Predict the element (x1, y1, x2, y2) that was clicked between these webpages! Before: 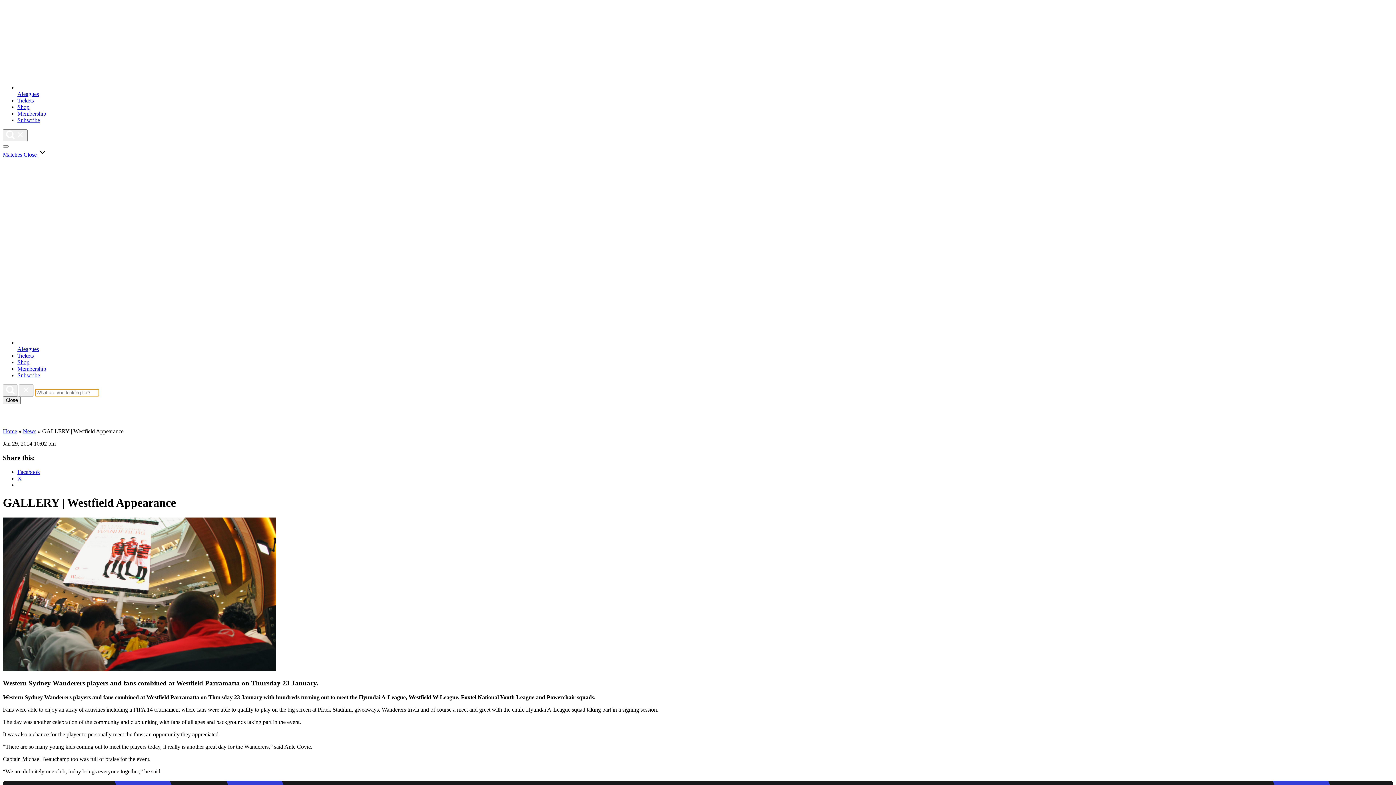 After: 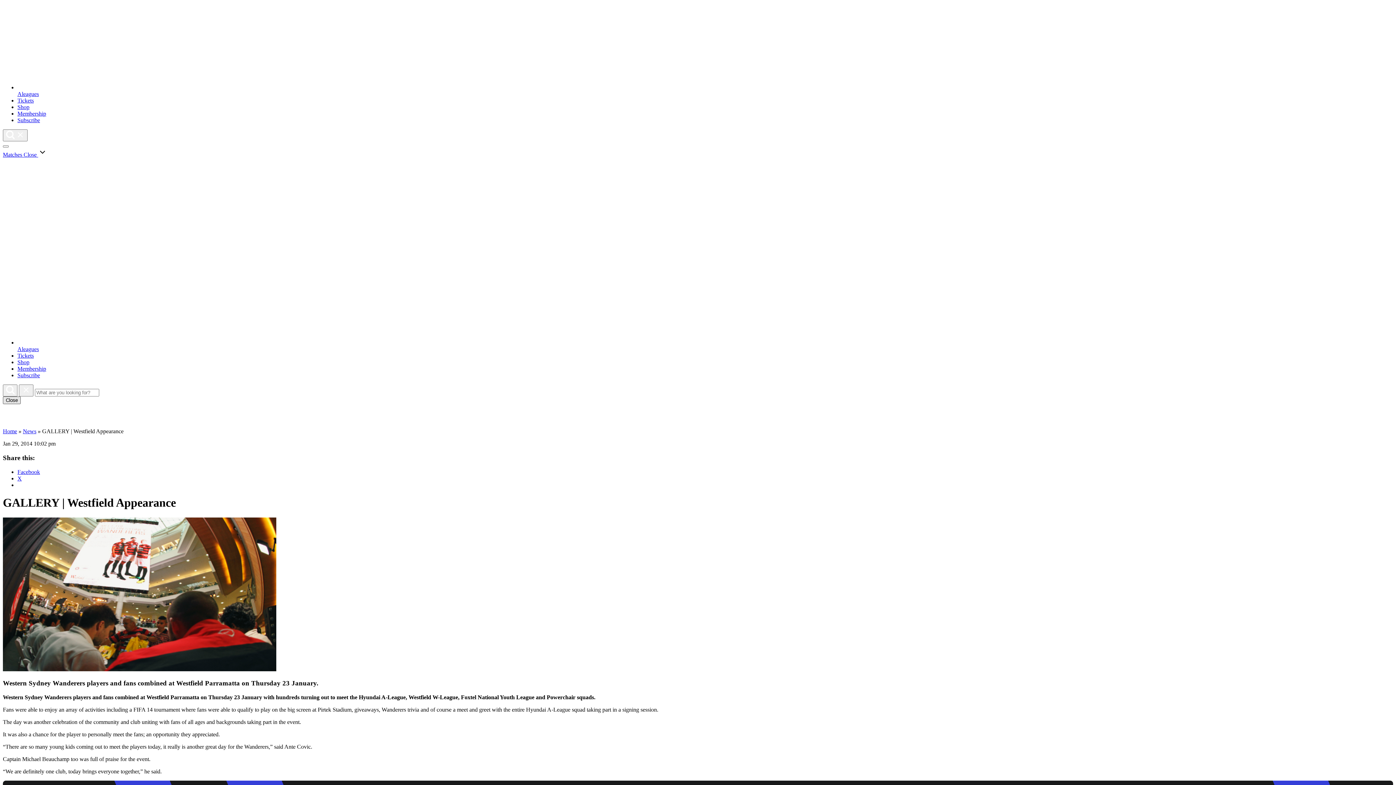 Action: bbox: (2, 396, 20, 404) label: Close search